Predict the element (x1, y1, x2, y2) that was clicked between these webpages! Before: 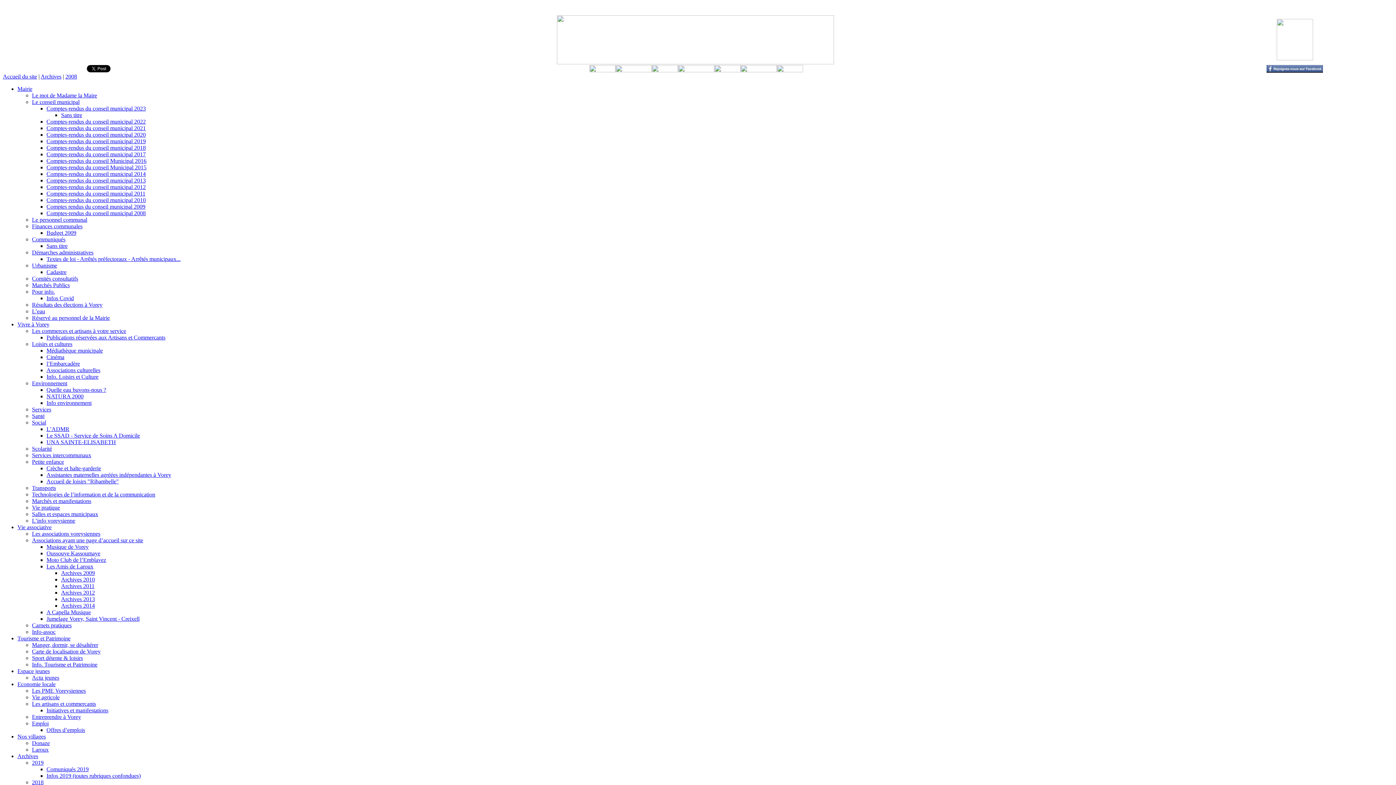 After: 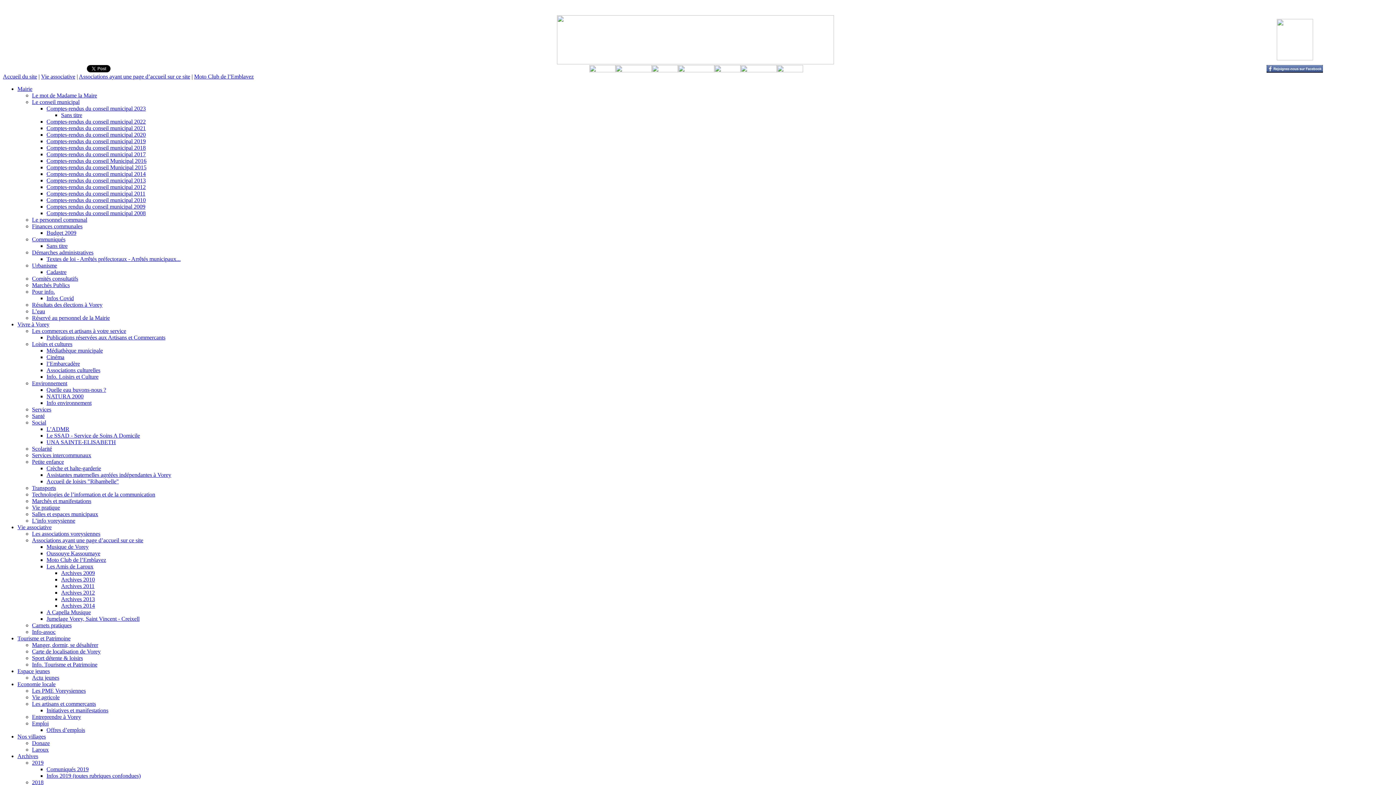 Action: label: Moto Club de l’Emblavez bbox: (46, 557, 106, 563)